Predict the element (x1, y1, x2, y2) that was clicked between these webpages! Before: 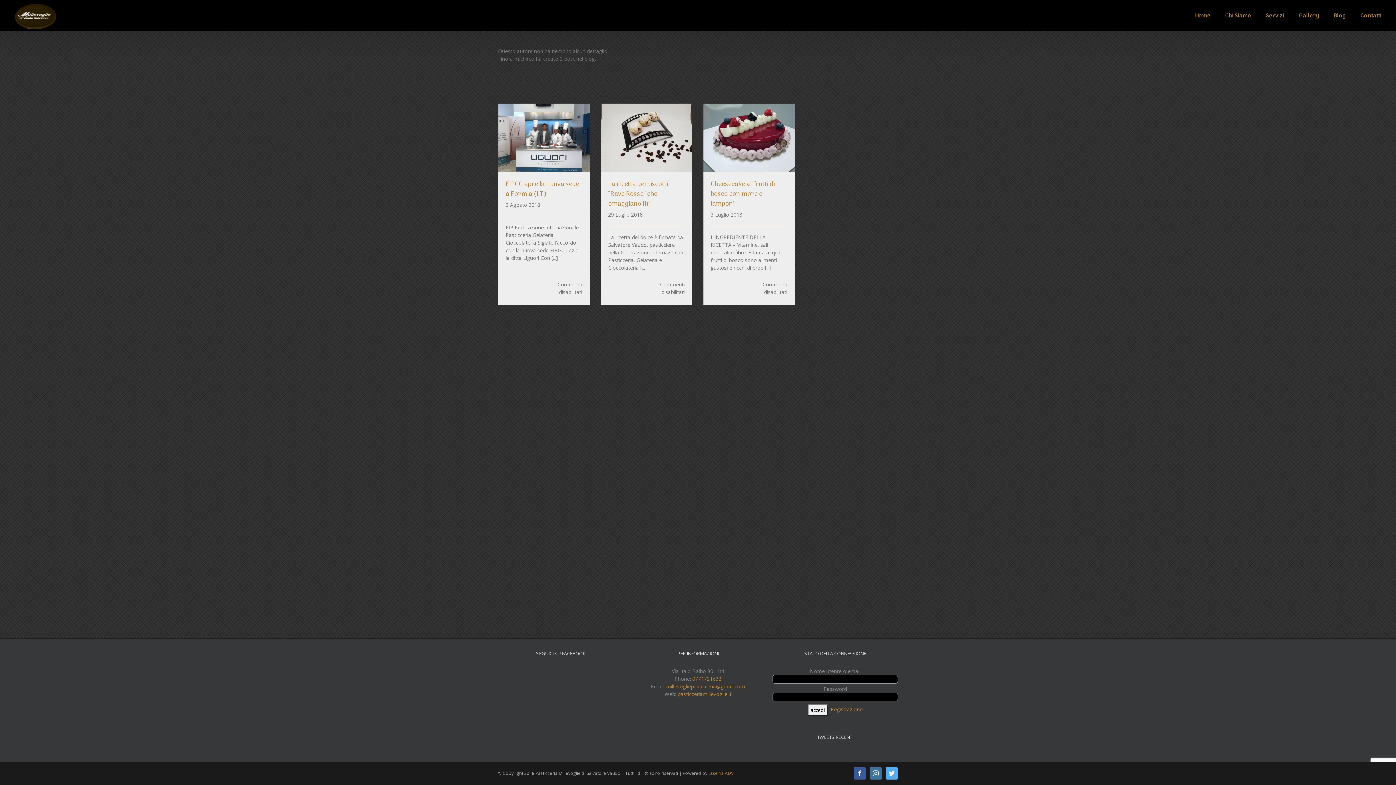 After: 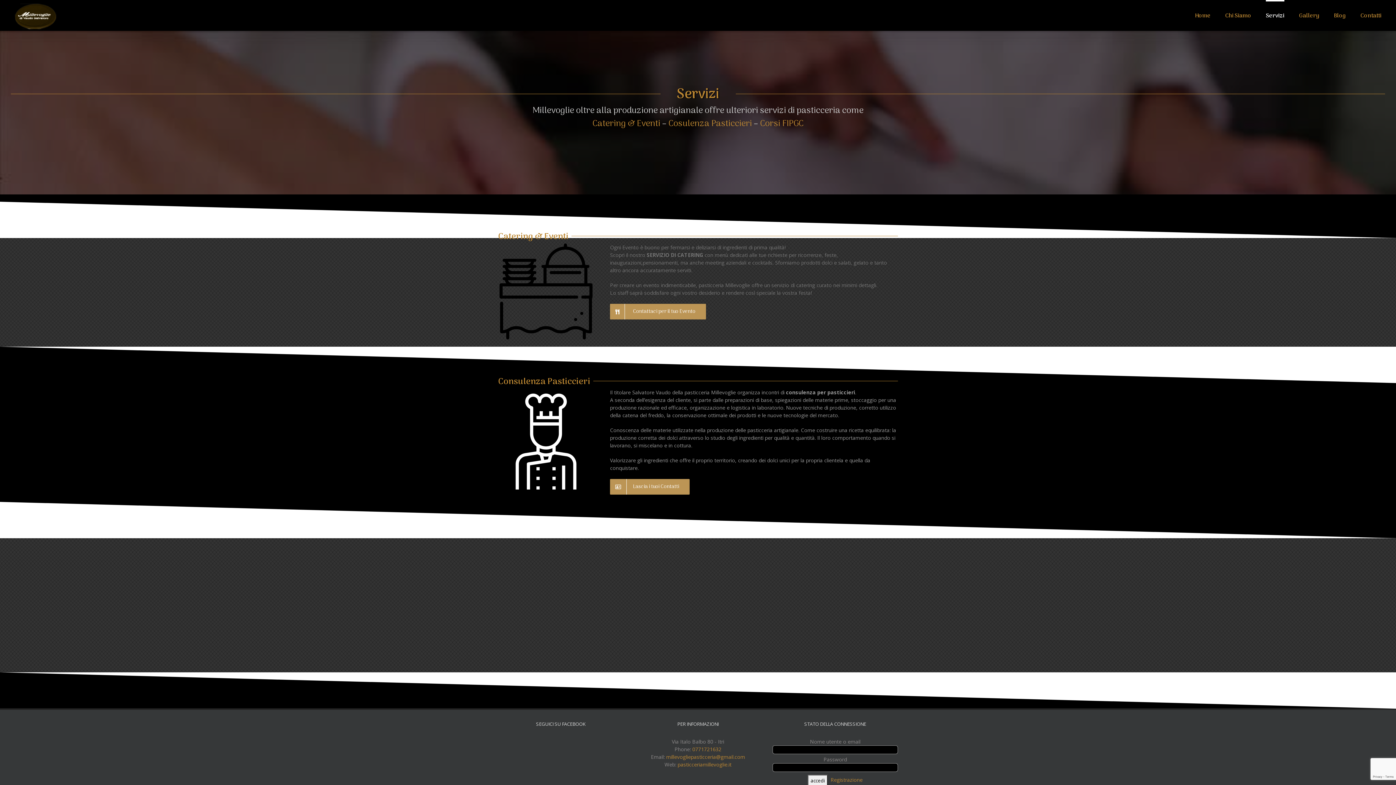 Action: bbox: (1266, 0, 1284, 30) label: Servizi